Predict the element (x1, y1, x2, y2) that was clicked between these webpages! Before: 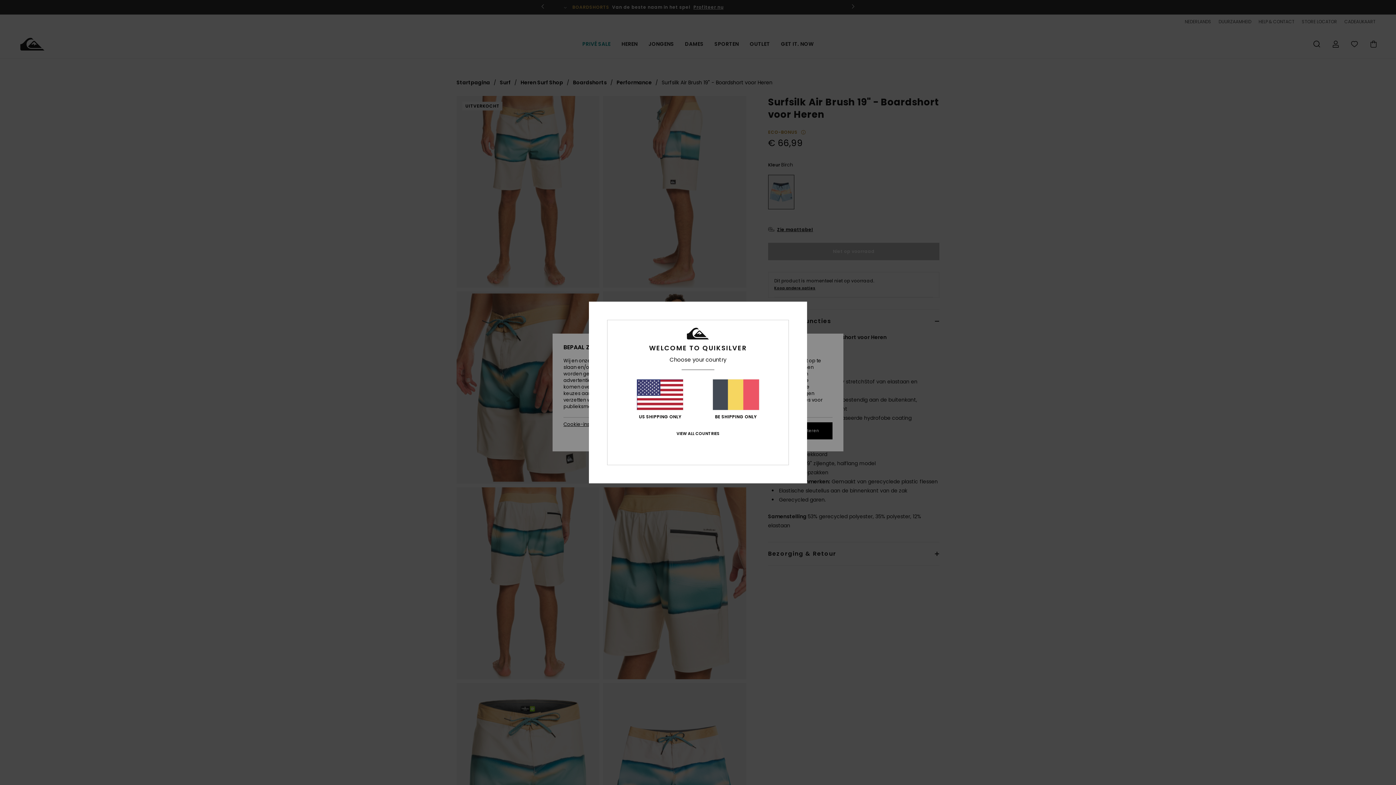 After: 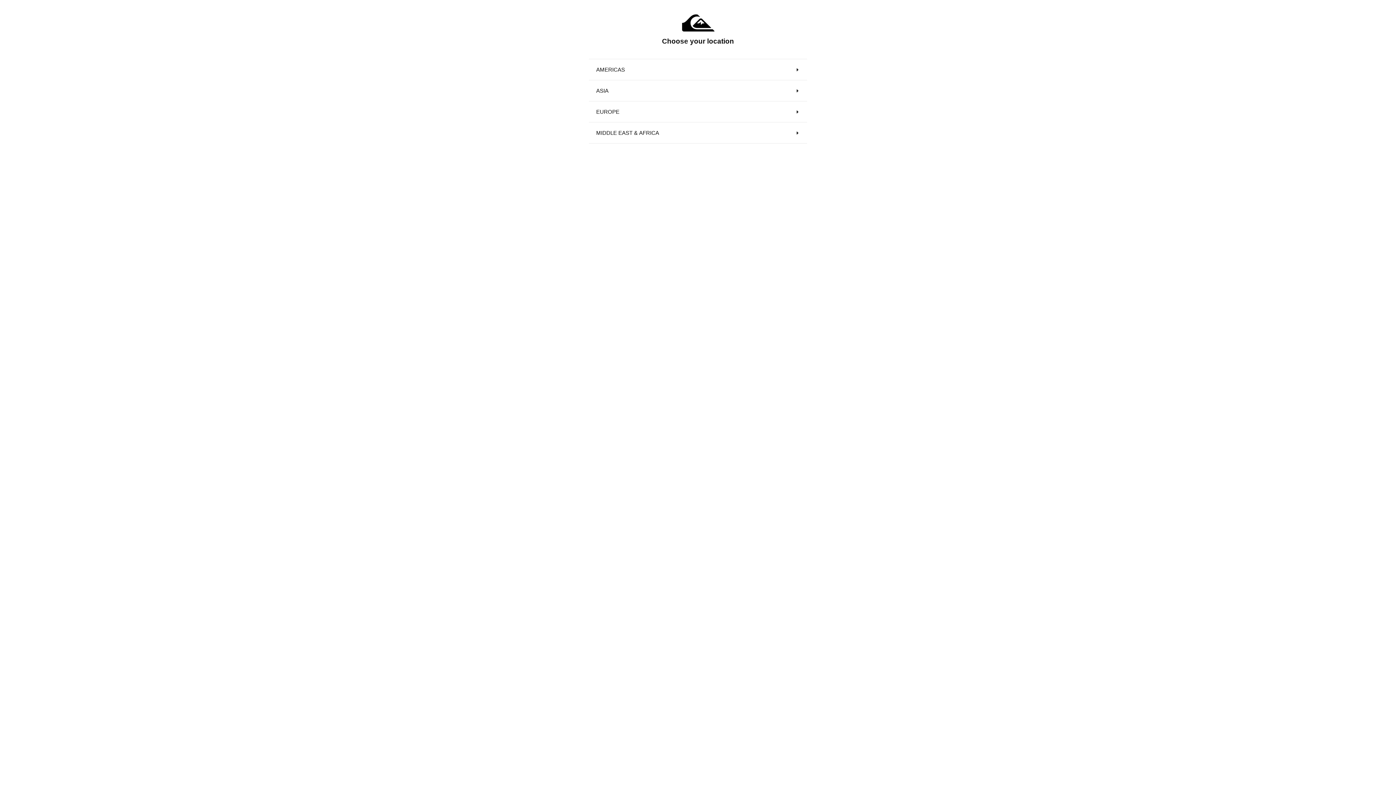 Action: label: VIEW ALL COUNTRIES bbox: (676, 431, 719, 436)